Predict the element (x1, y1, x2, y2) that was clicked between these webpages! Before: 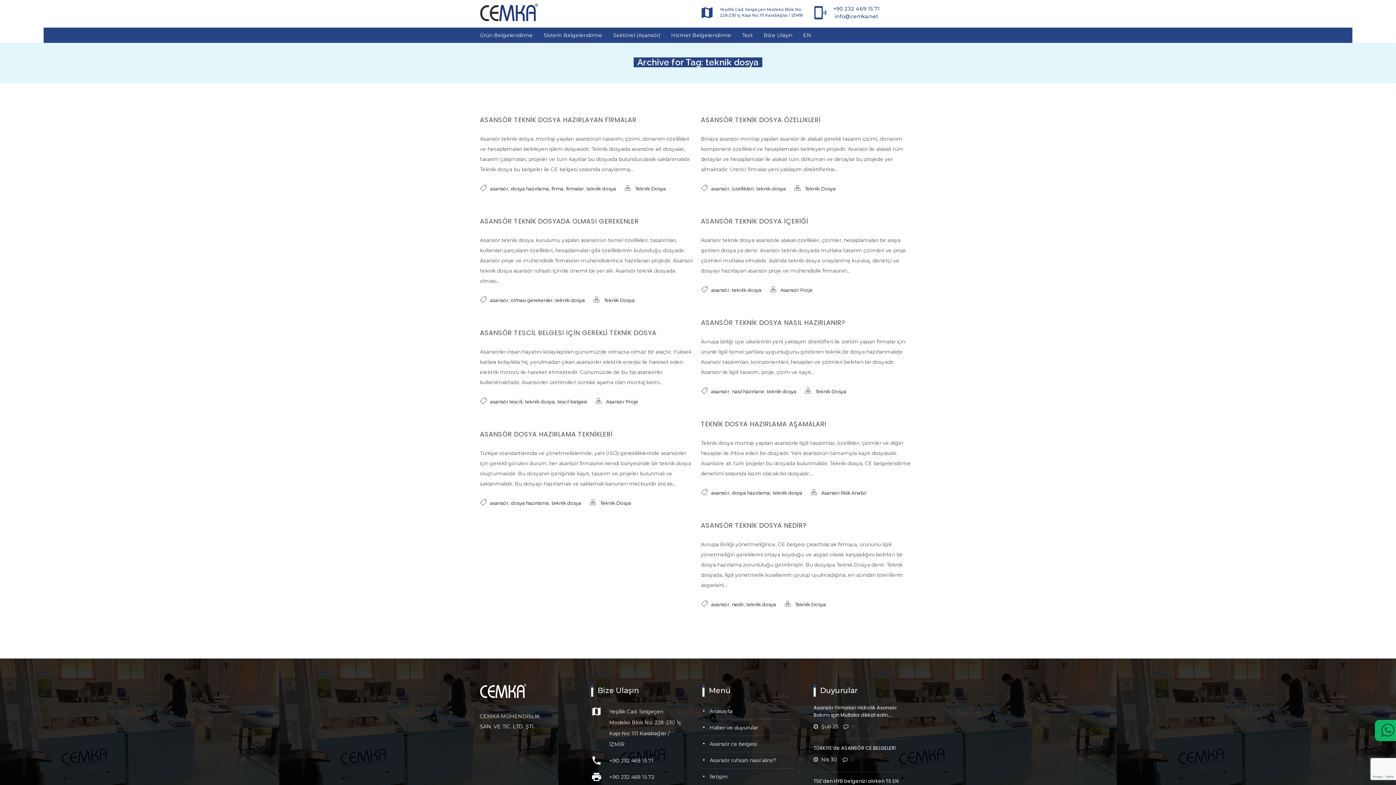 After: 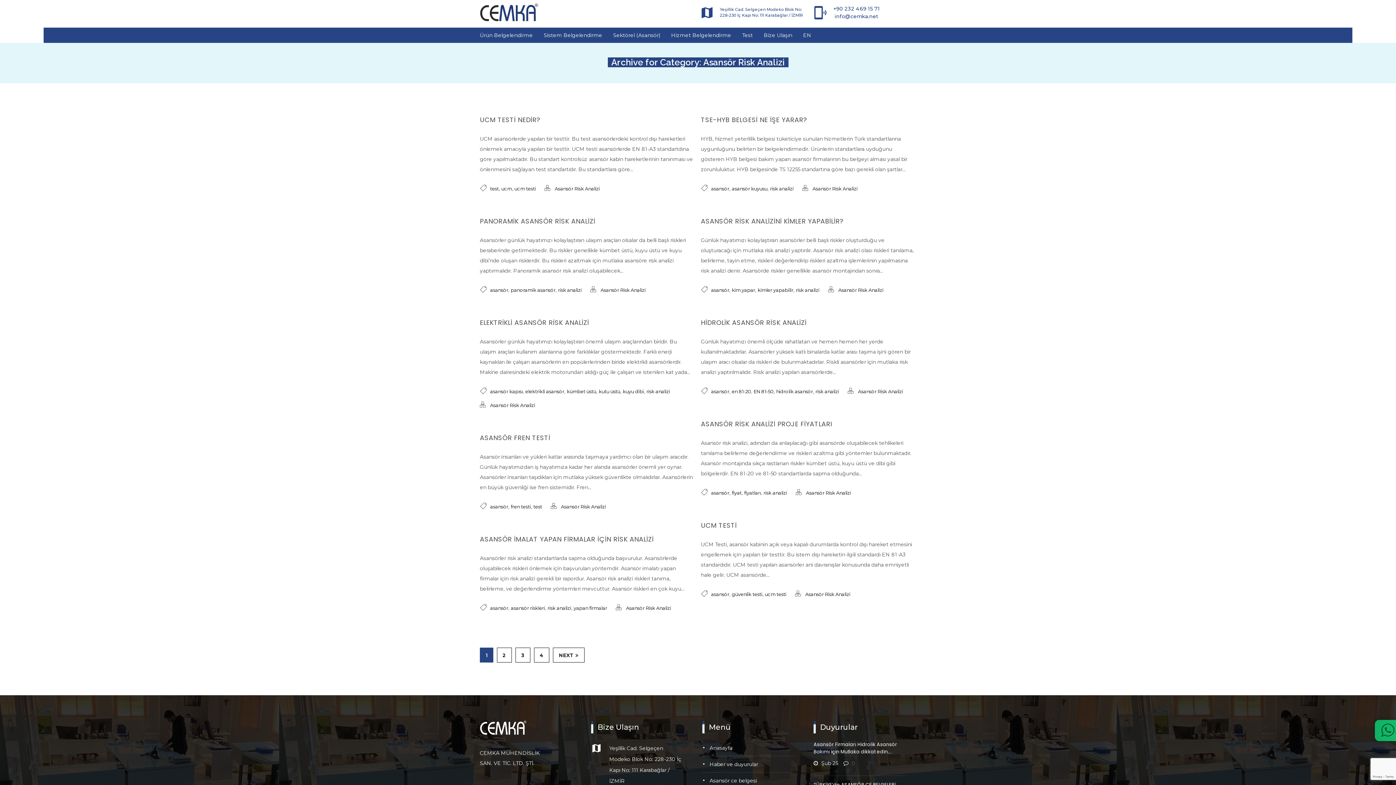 Action: label: Asansör Risk Analizi bbox: (821, 490, 866, 496)